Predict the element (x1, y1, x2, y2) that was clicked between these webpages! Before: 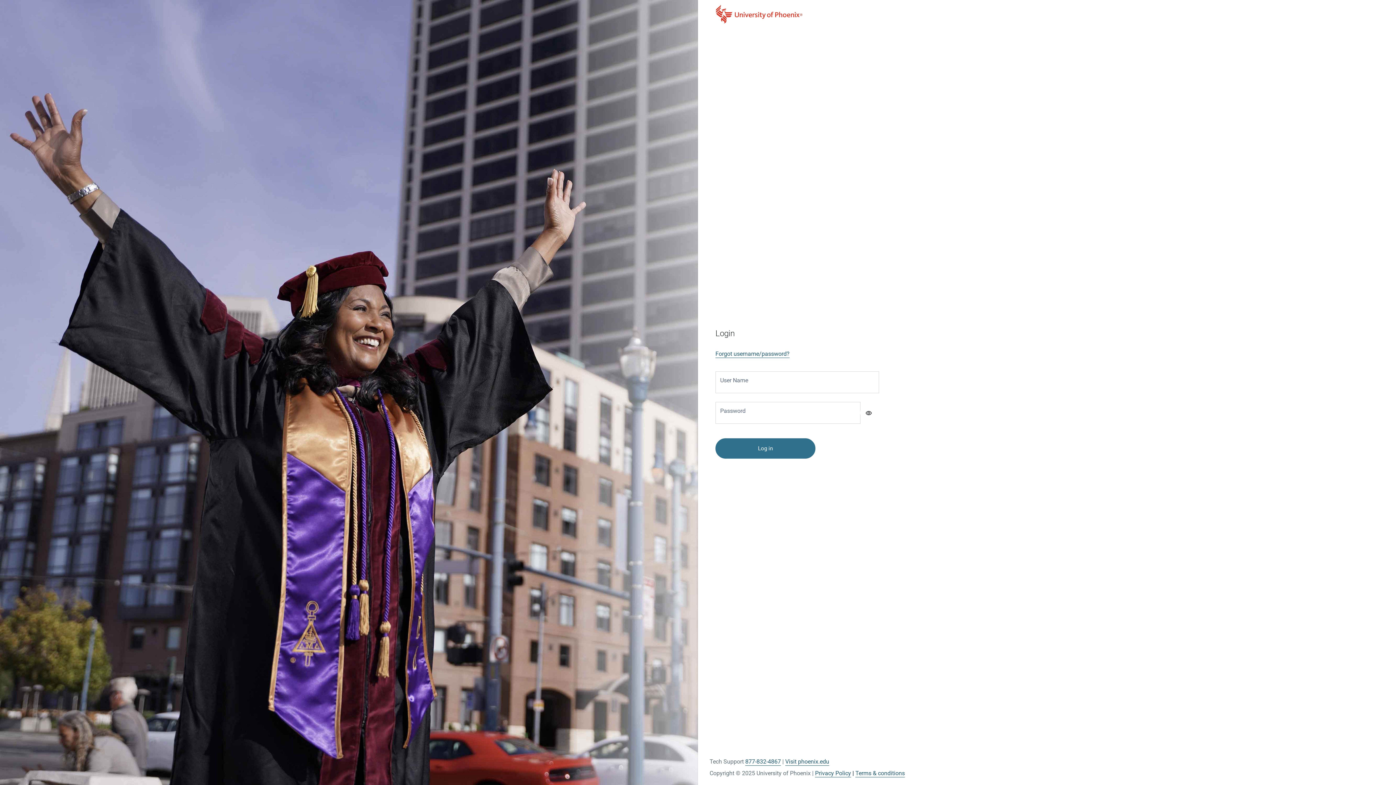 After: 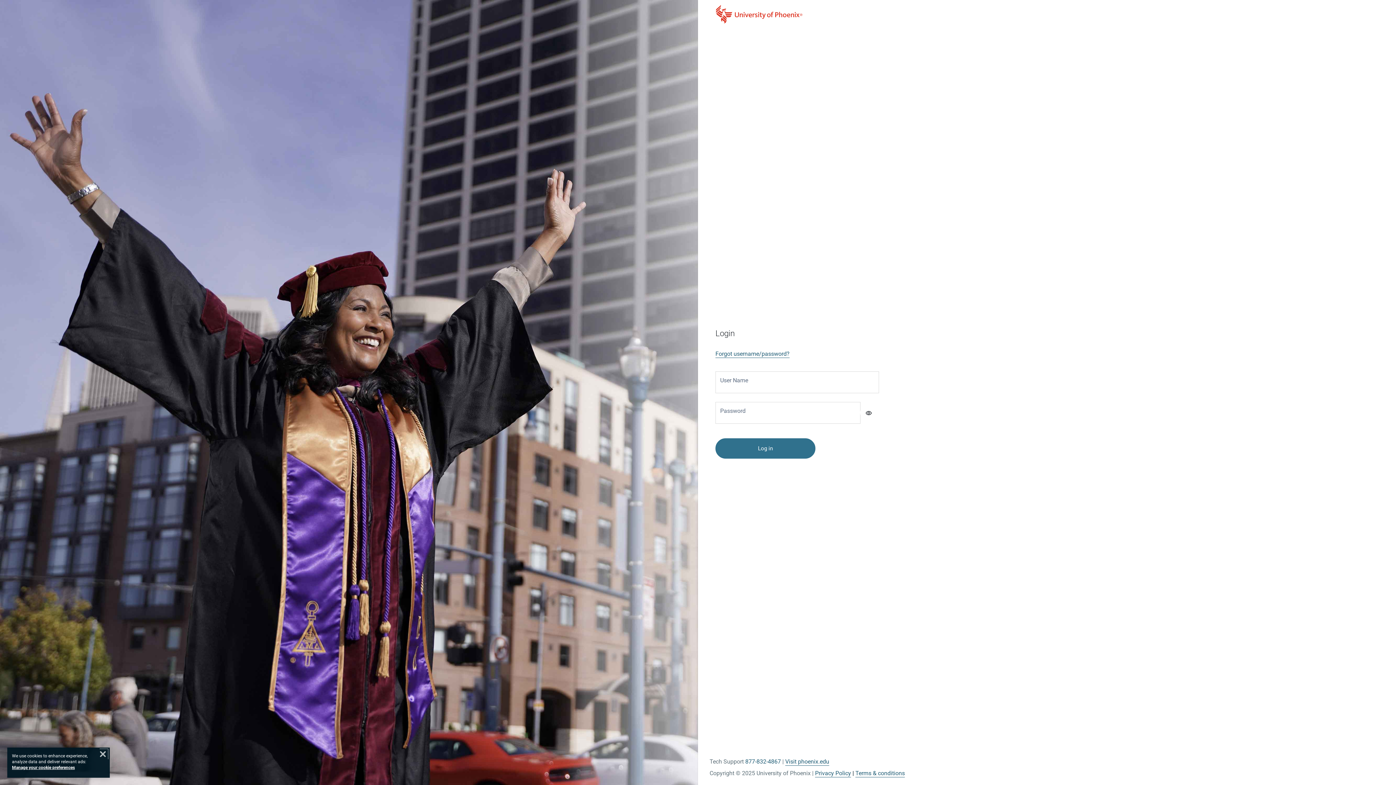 Action: bbox: (745, 758, 781, 765) label: 877-832-4867